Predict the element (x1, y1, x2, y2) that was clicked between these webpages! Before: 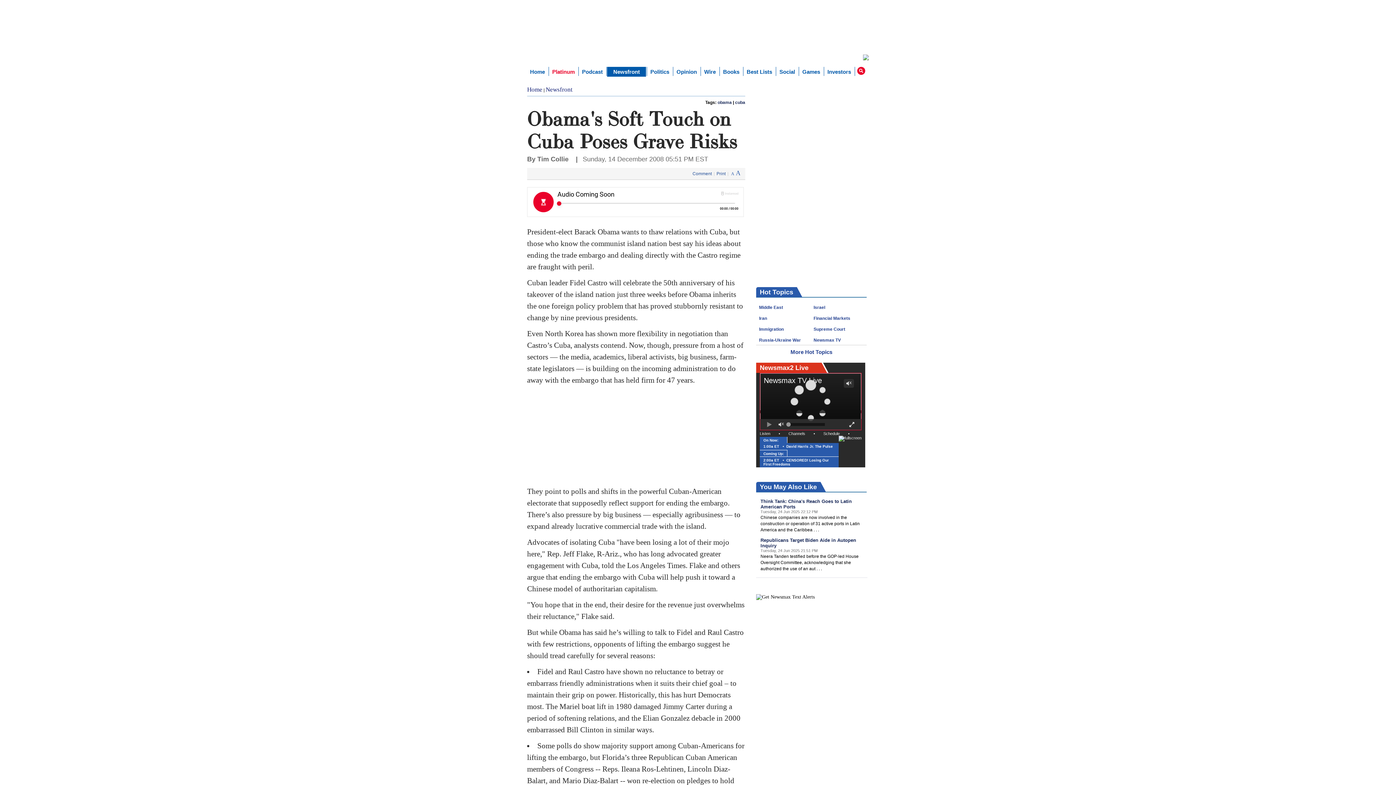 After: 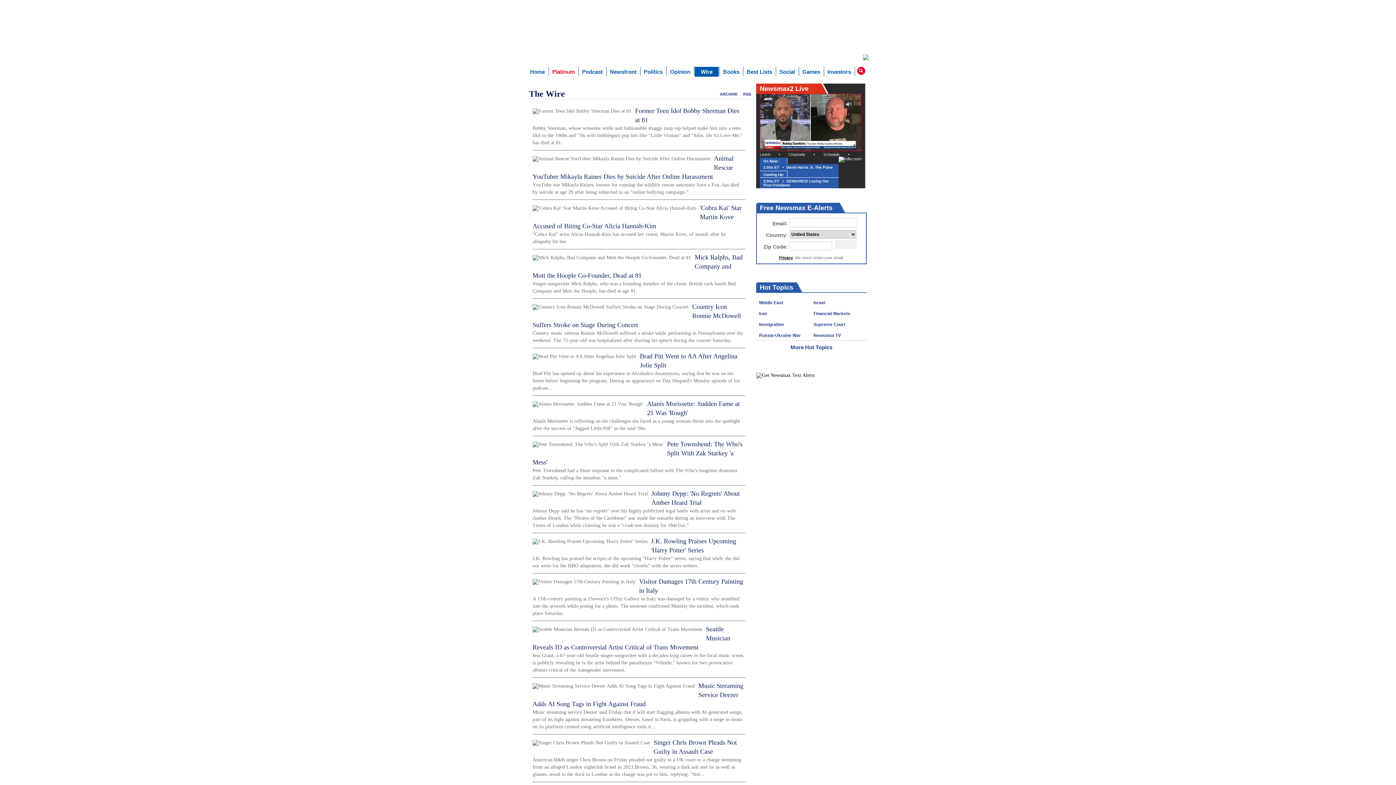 Action: bbox: (701, 66, 718, 76) label: Wire